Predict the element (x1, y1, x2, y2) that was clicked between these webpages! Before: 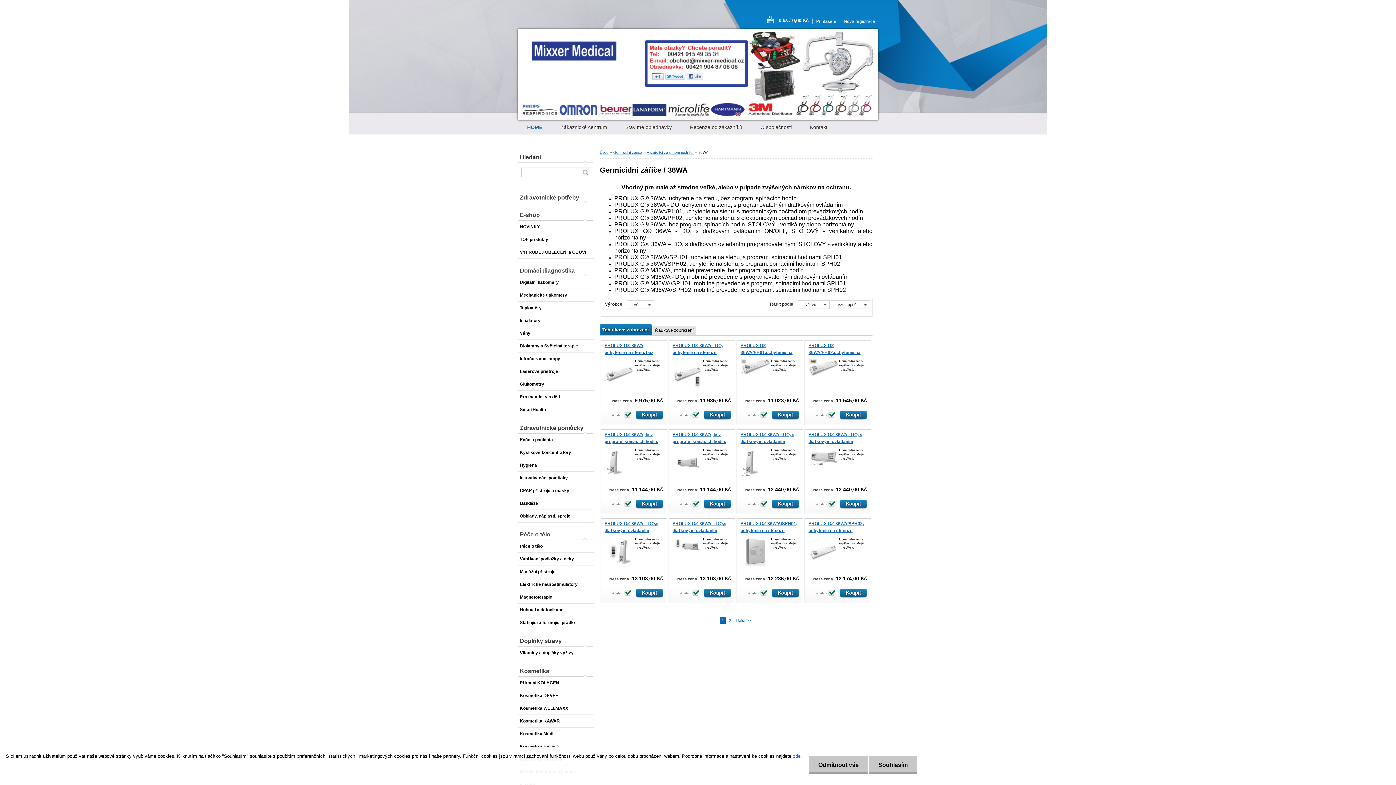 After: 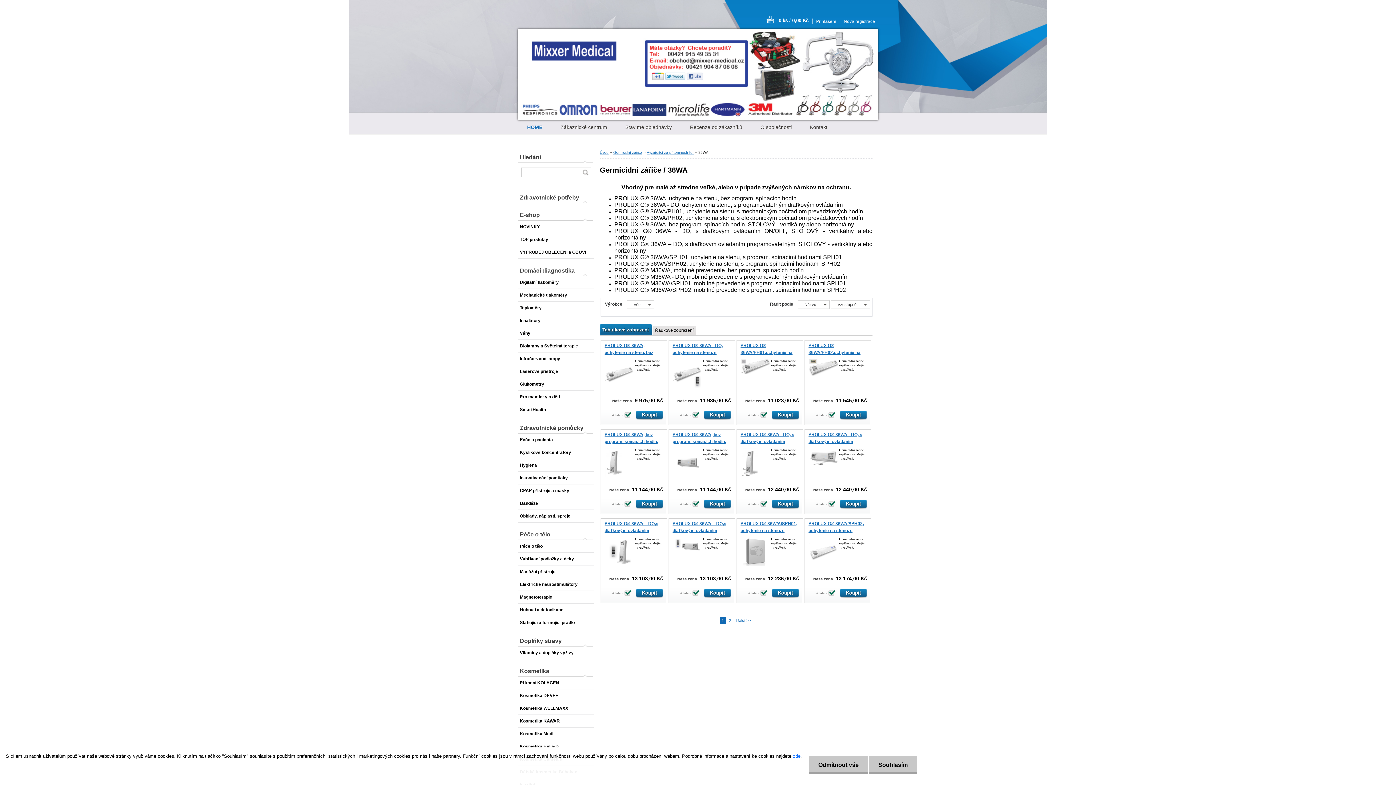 Action: label: Tabulkové zobrazení bbox: (600, 324, 652, 335)